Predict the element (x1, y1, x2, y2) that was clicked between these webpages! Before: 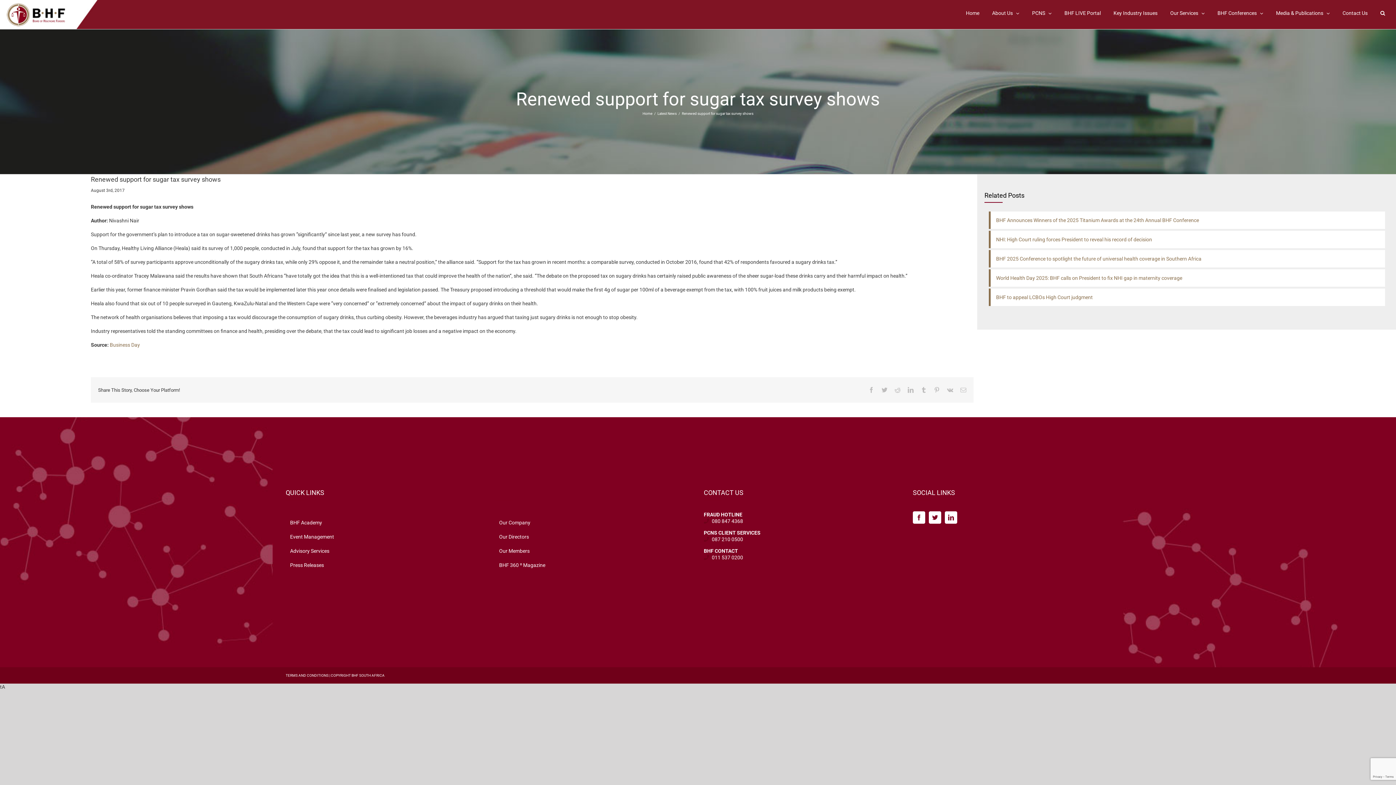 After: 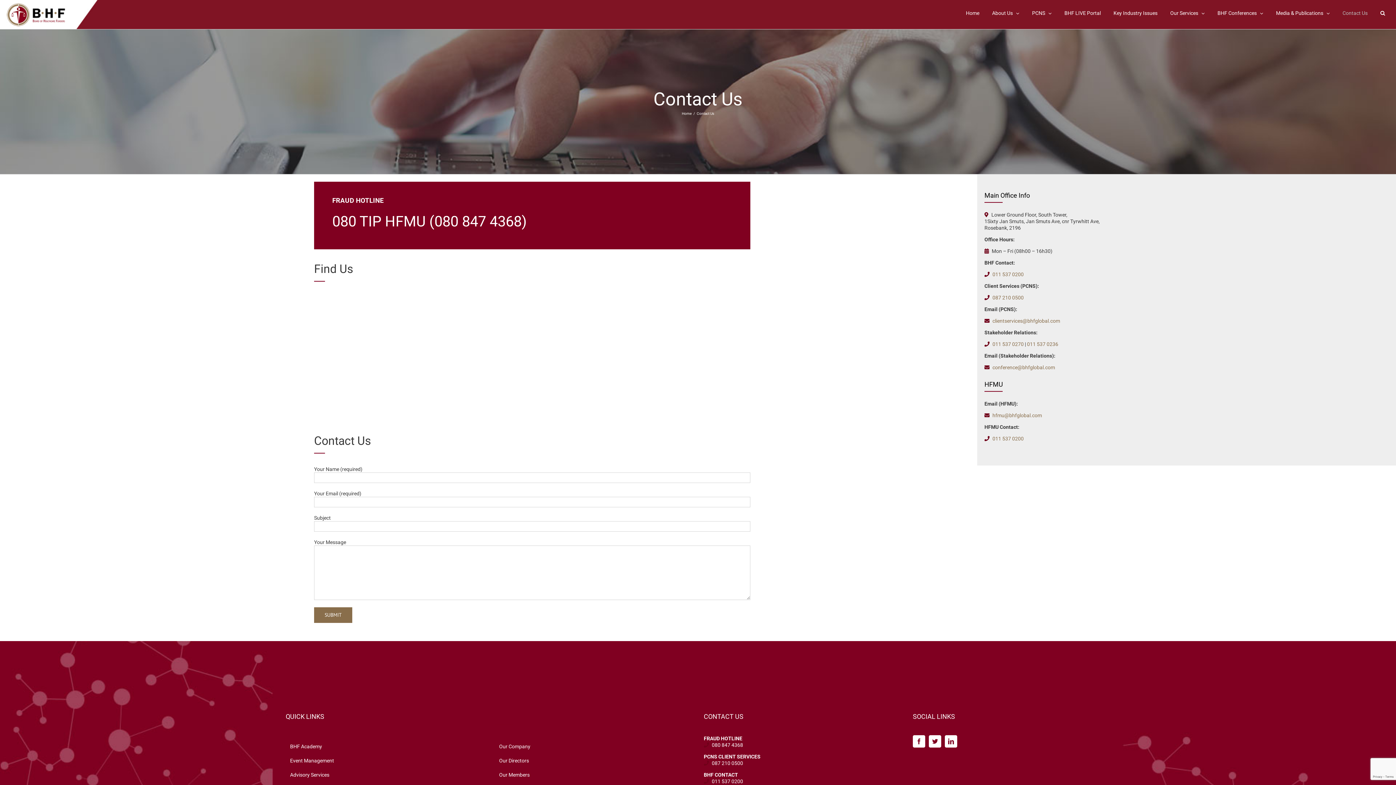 Action: label: Contact Us bbox: (1342, 0, 1368, 26)